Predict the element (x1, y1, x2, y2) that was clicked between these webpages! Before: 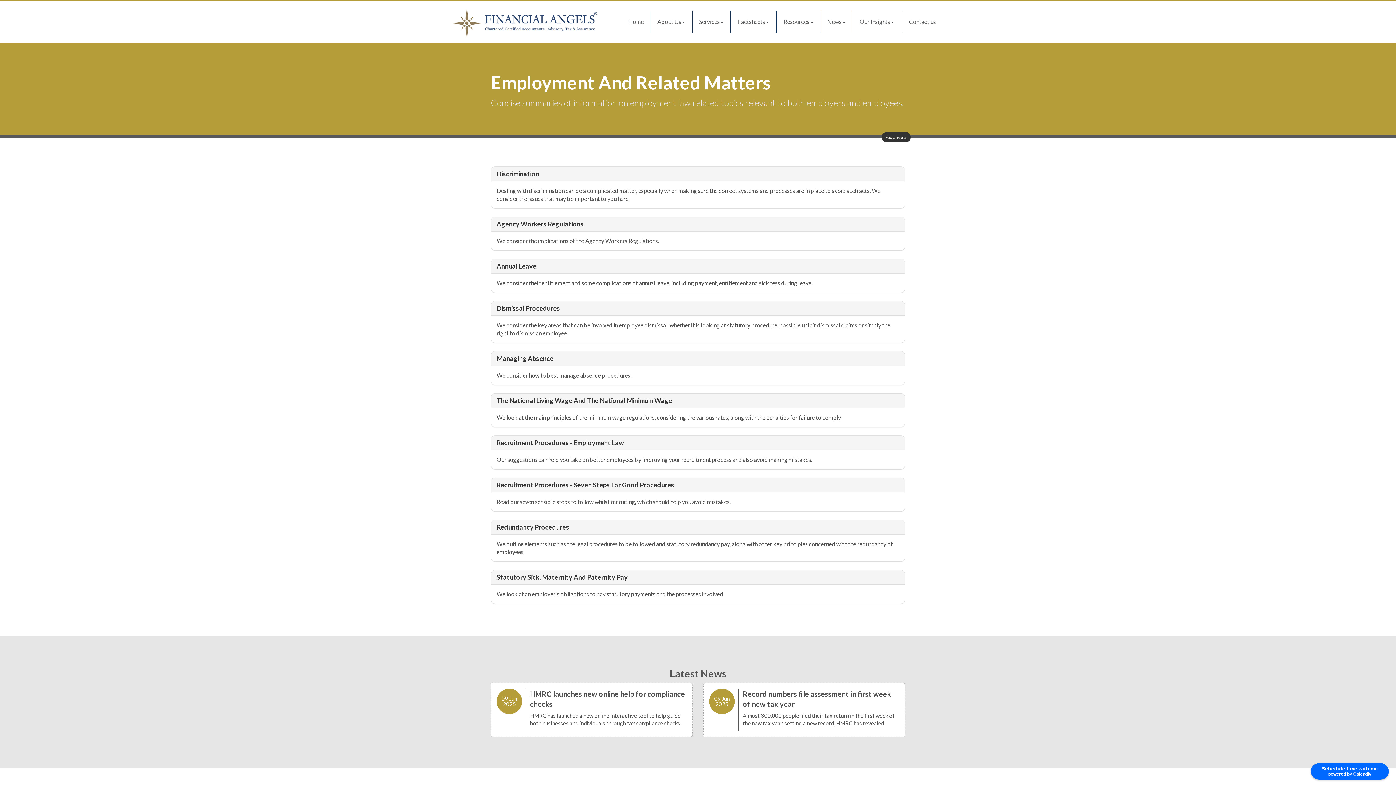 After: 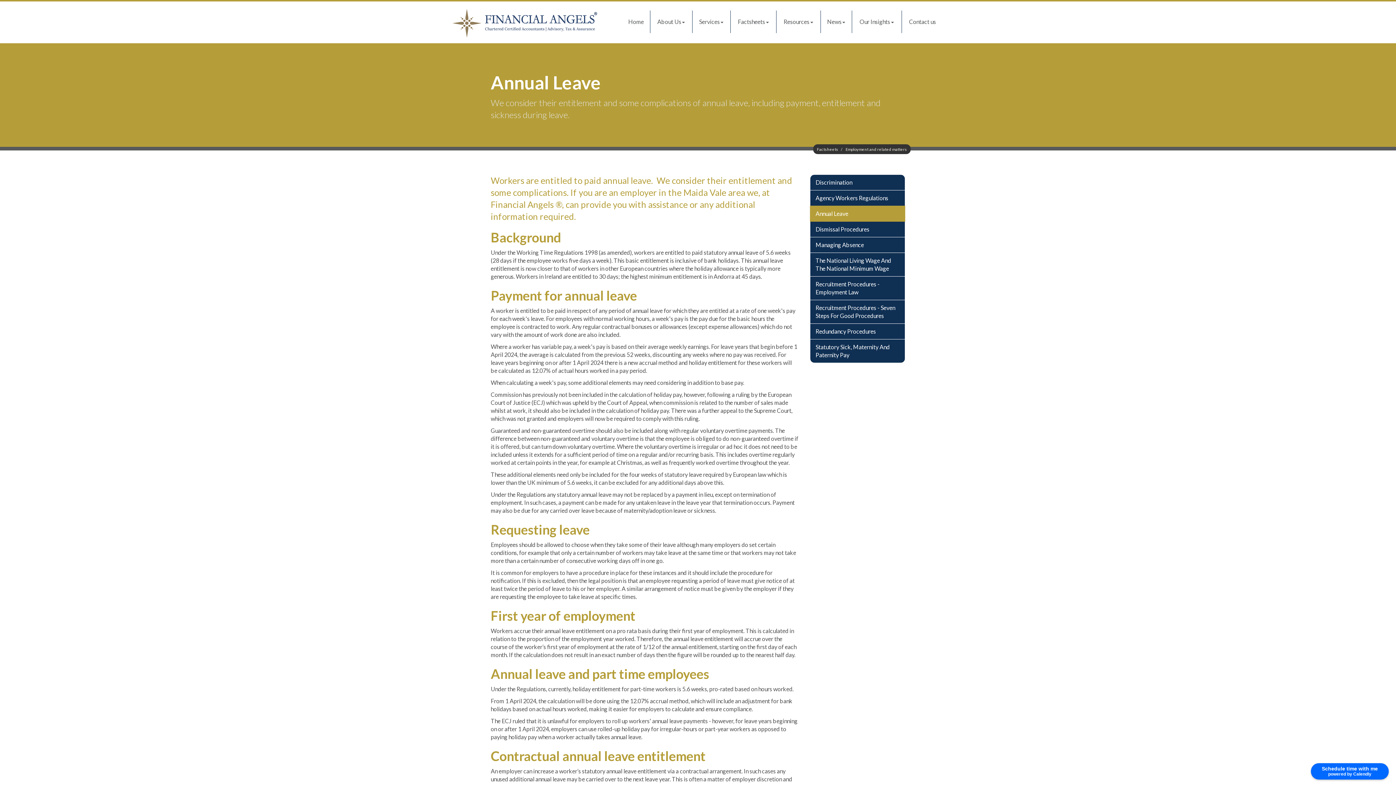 Action: label: Annual Leave bbox: (496, 262, 536, 270)